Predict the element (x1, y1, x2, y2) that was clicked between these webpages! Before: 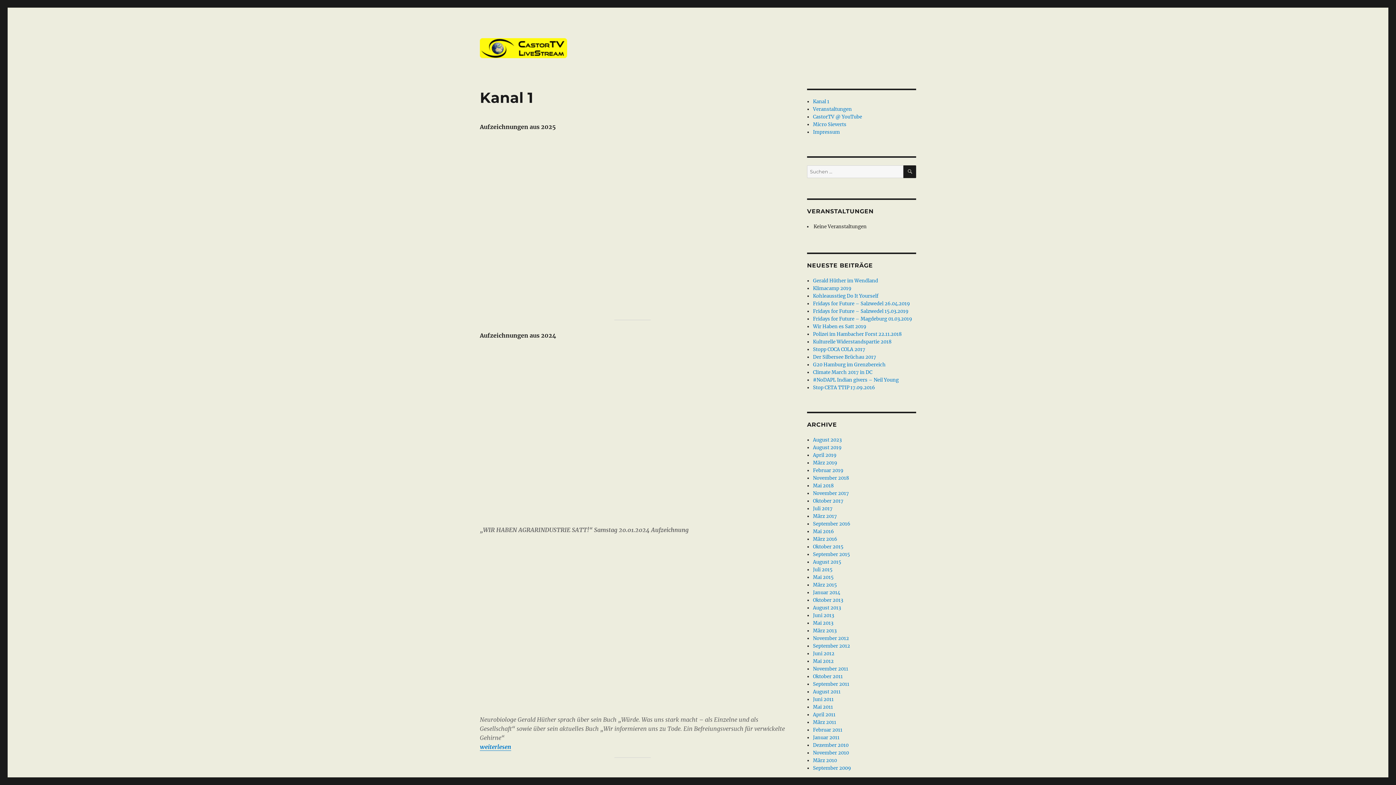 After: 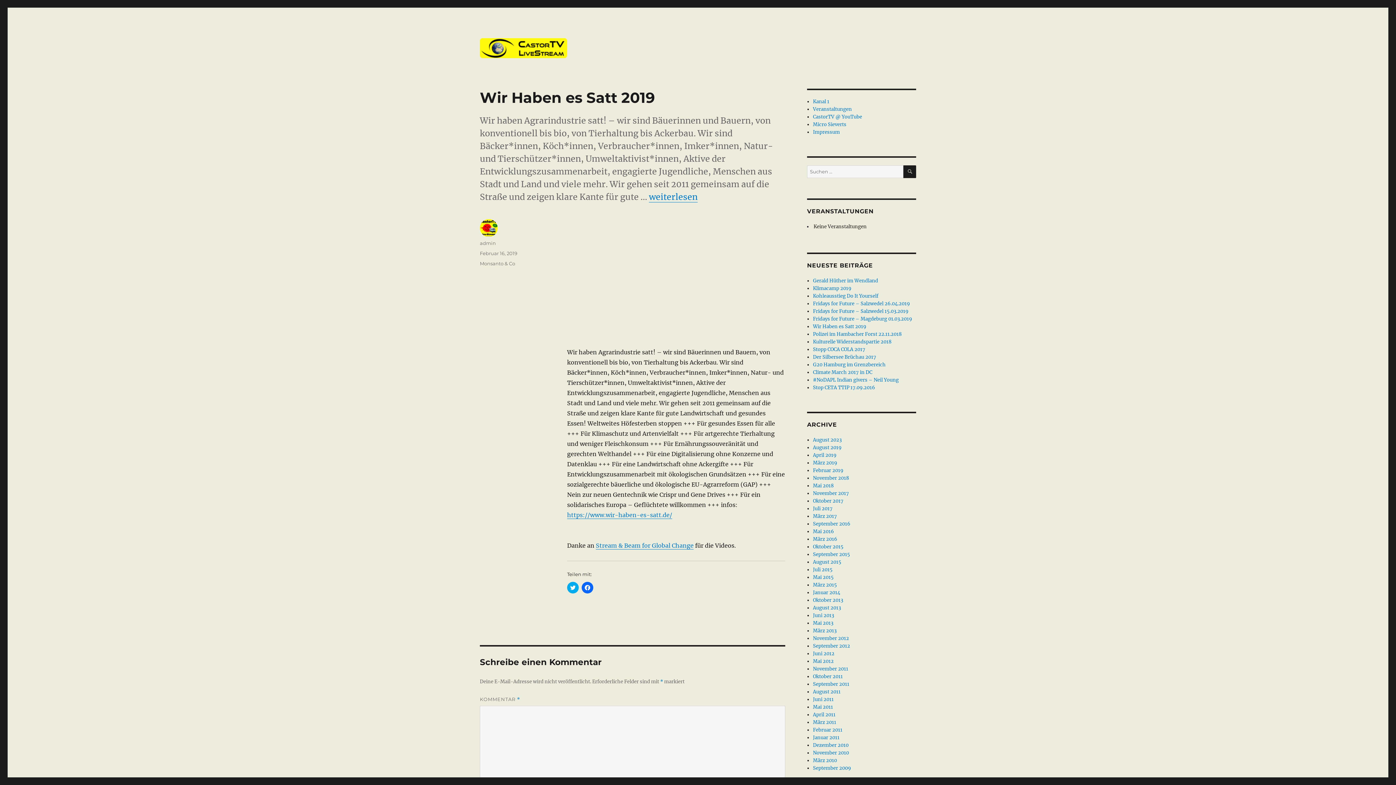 Action: label: Wir Haben es Satt 2019 bbox: (813, 323, 866, 329)